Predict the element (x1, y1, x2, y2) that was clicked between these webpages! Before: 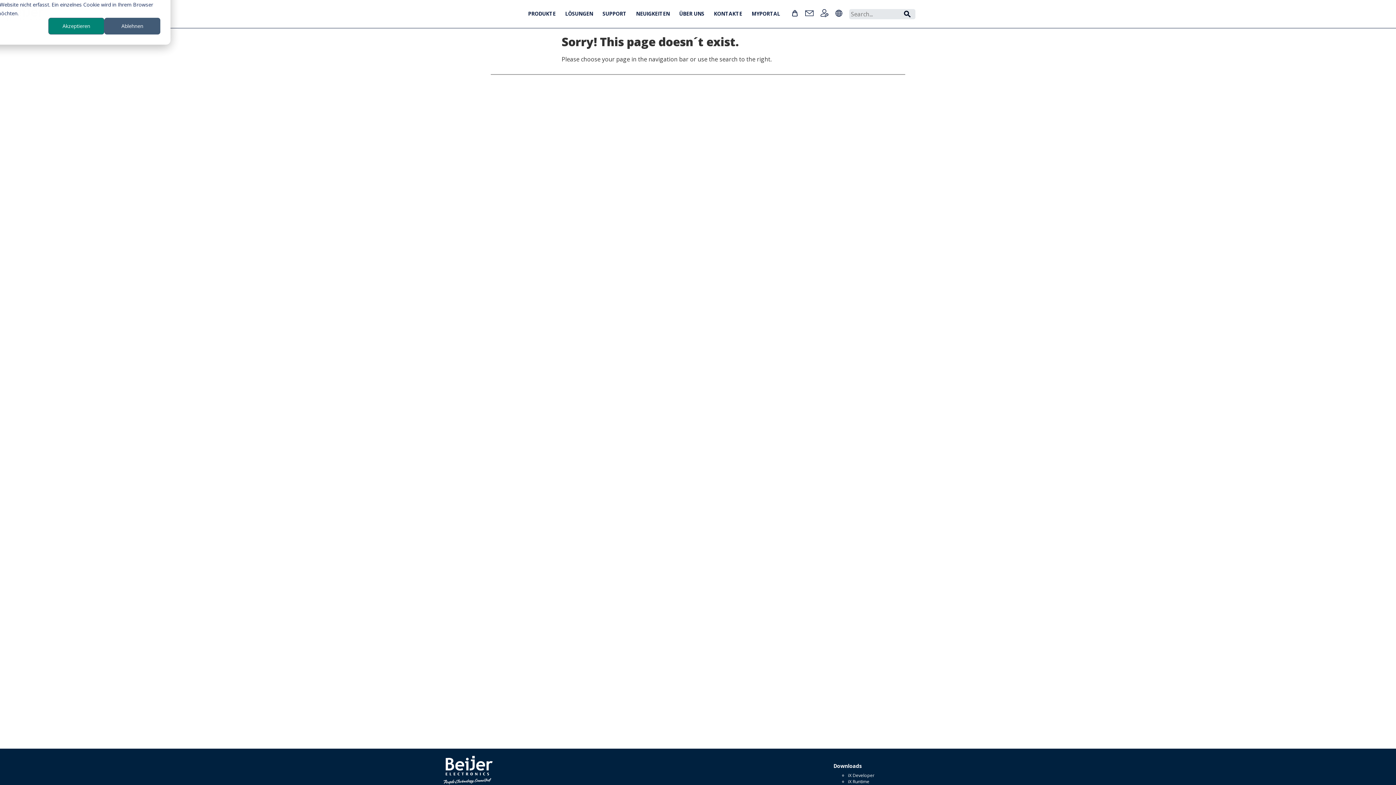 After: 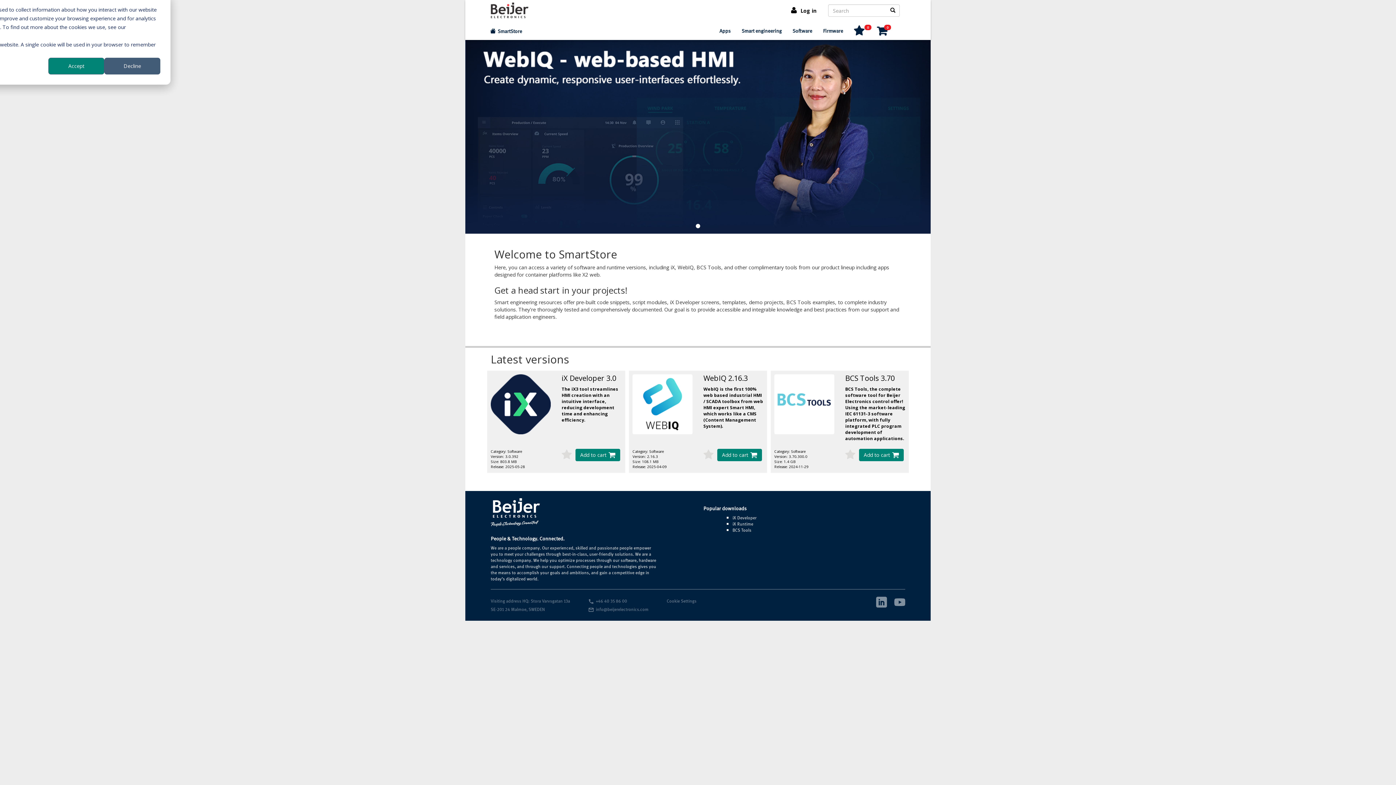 Action: bbox: (789, 9, 800, 18)